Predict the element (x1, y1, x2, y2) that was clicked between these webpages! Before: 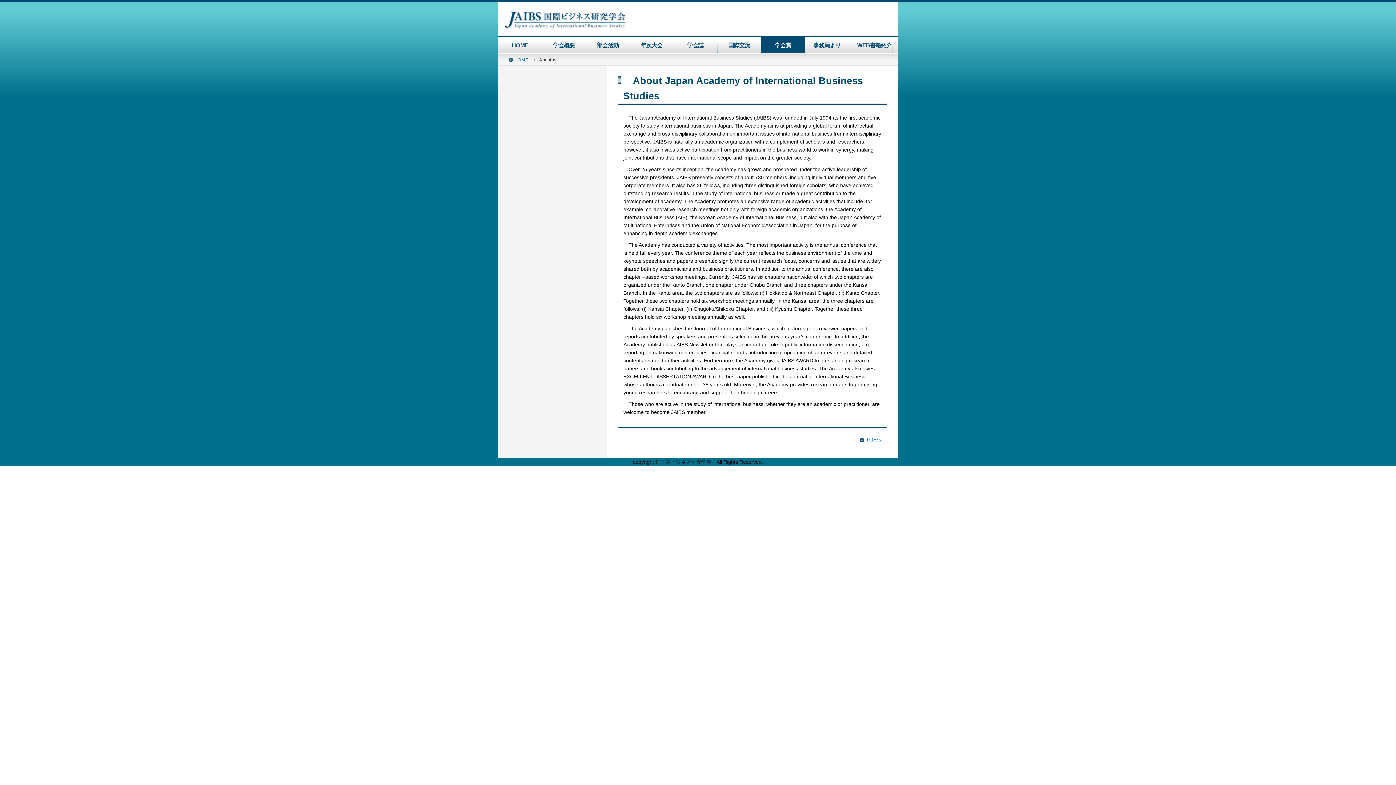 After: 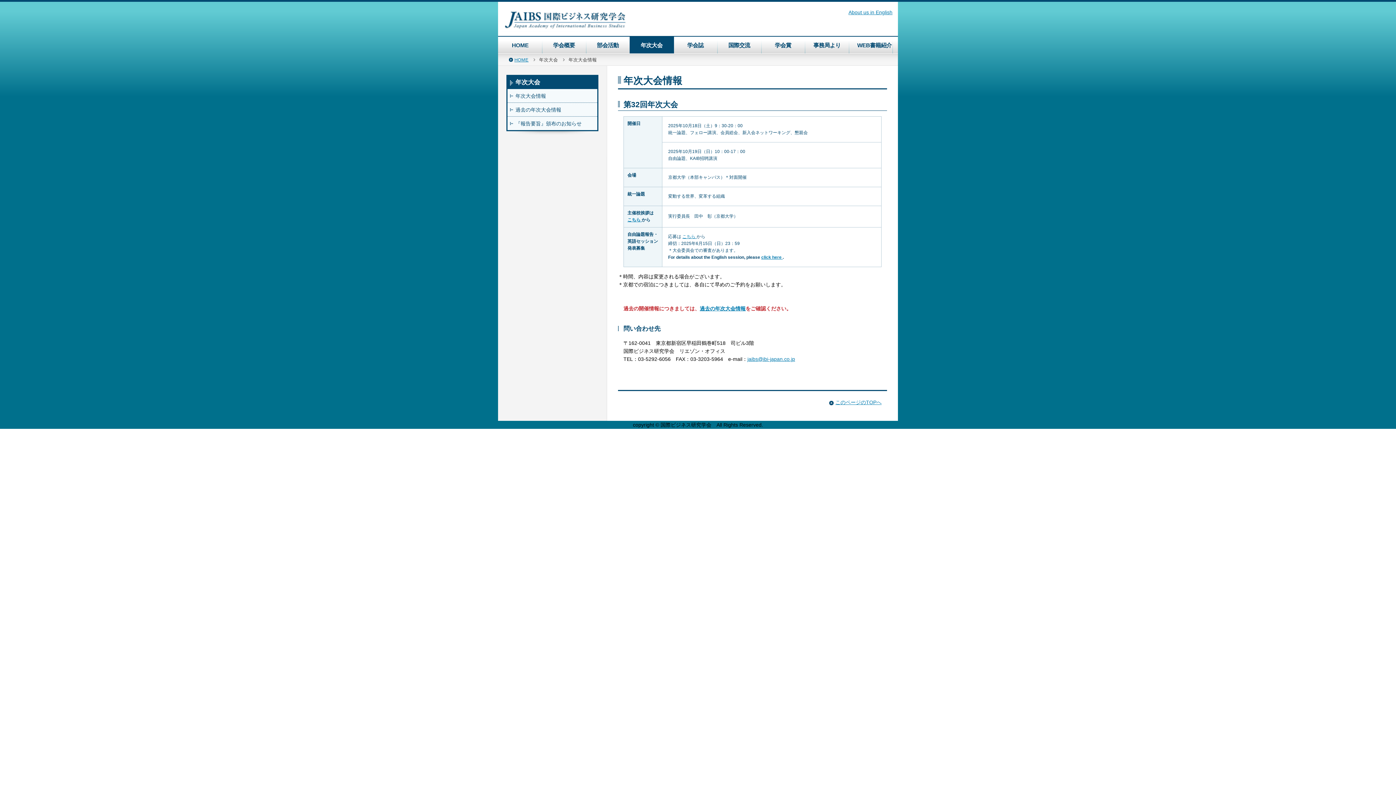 Action: label: 年次大会 bbox: (629, 36, 674, 53)